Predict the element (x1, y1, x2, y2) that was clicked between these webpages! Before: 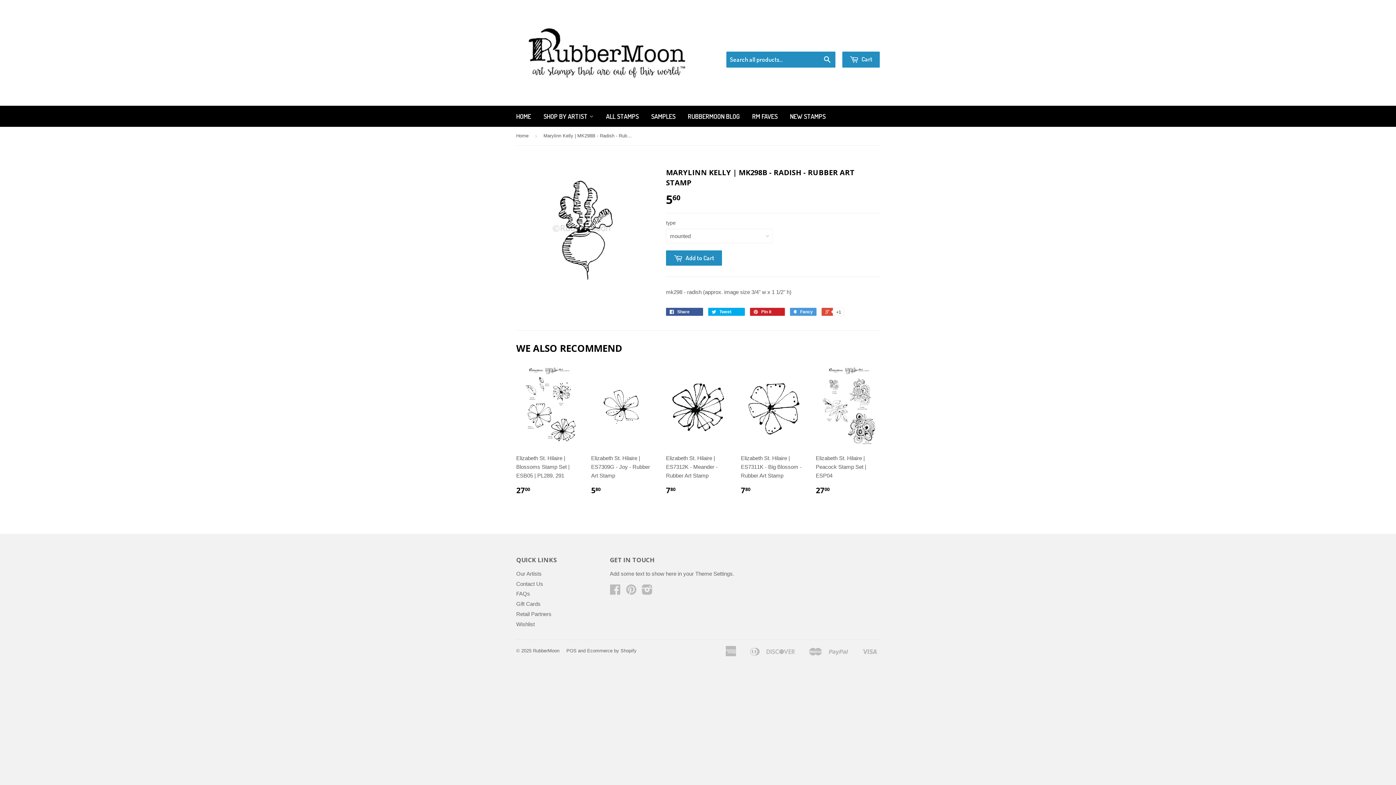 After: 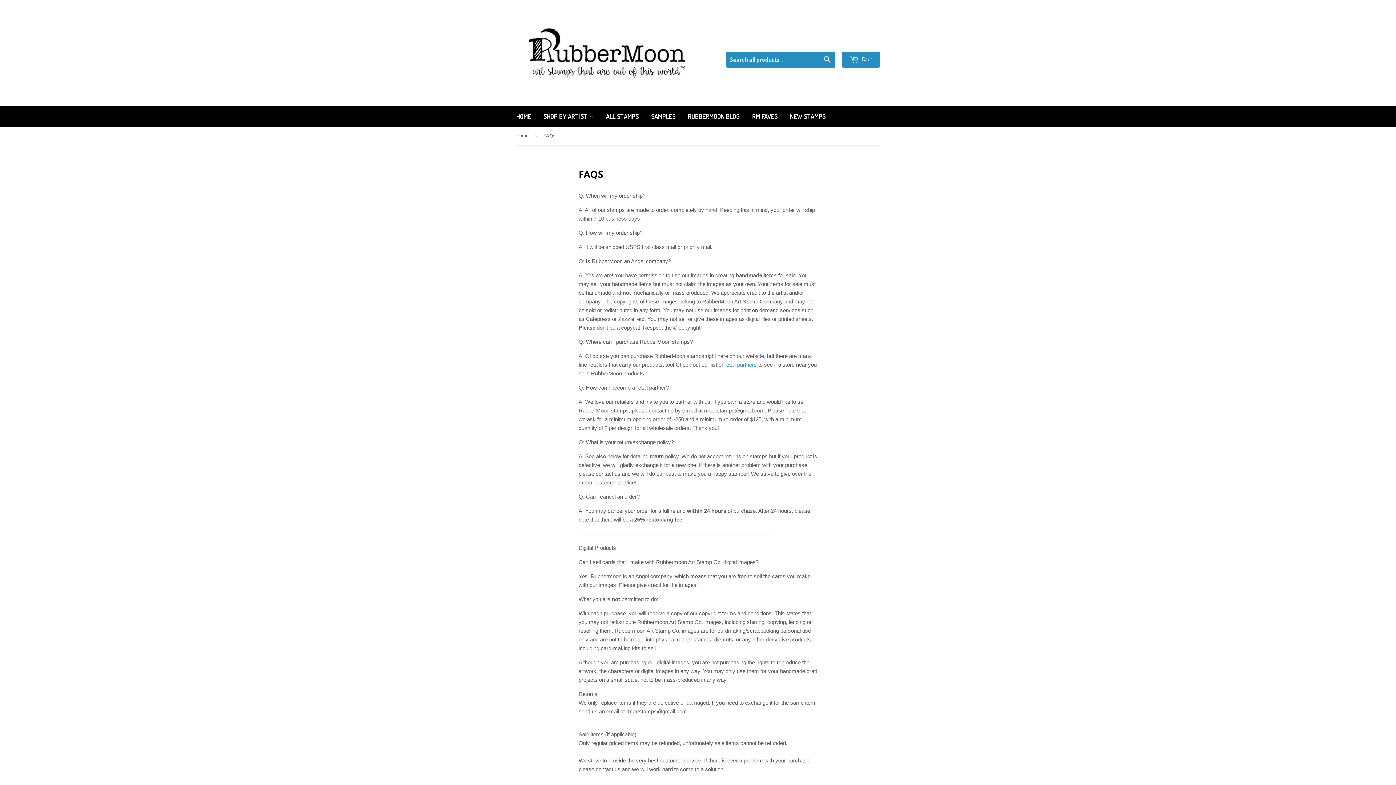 Action: bbox: (516, 591, 530, 597) label: FAQs